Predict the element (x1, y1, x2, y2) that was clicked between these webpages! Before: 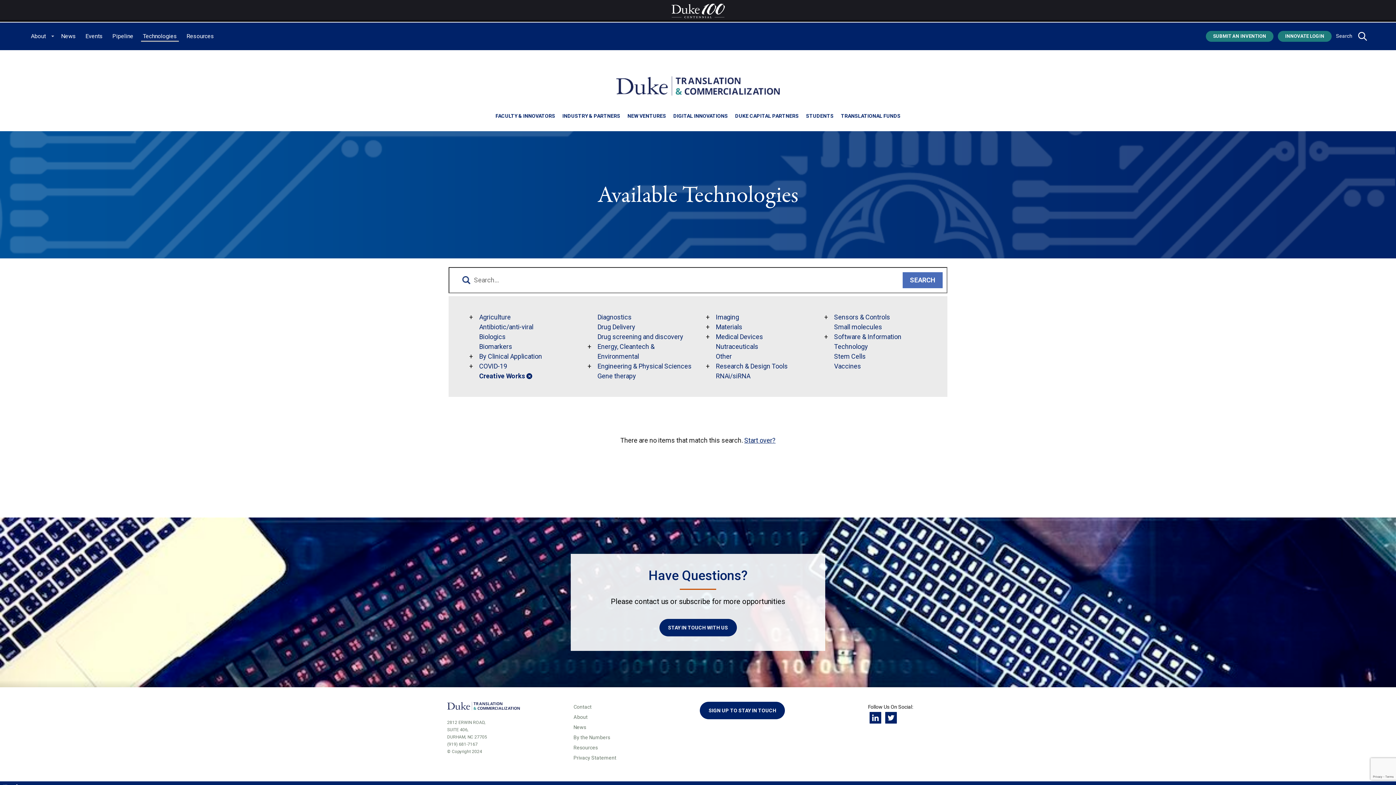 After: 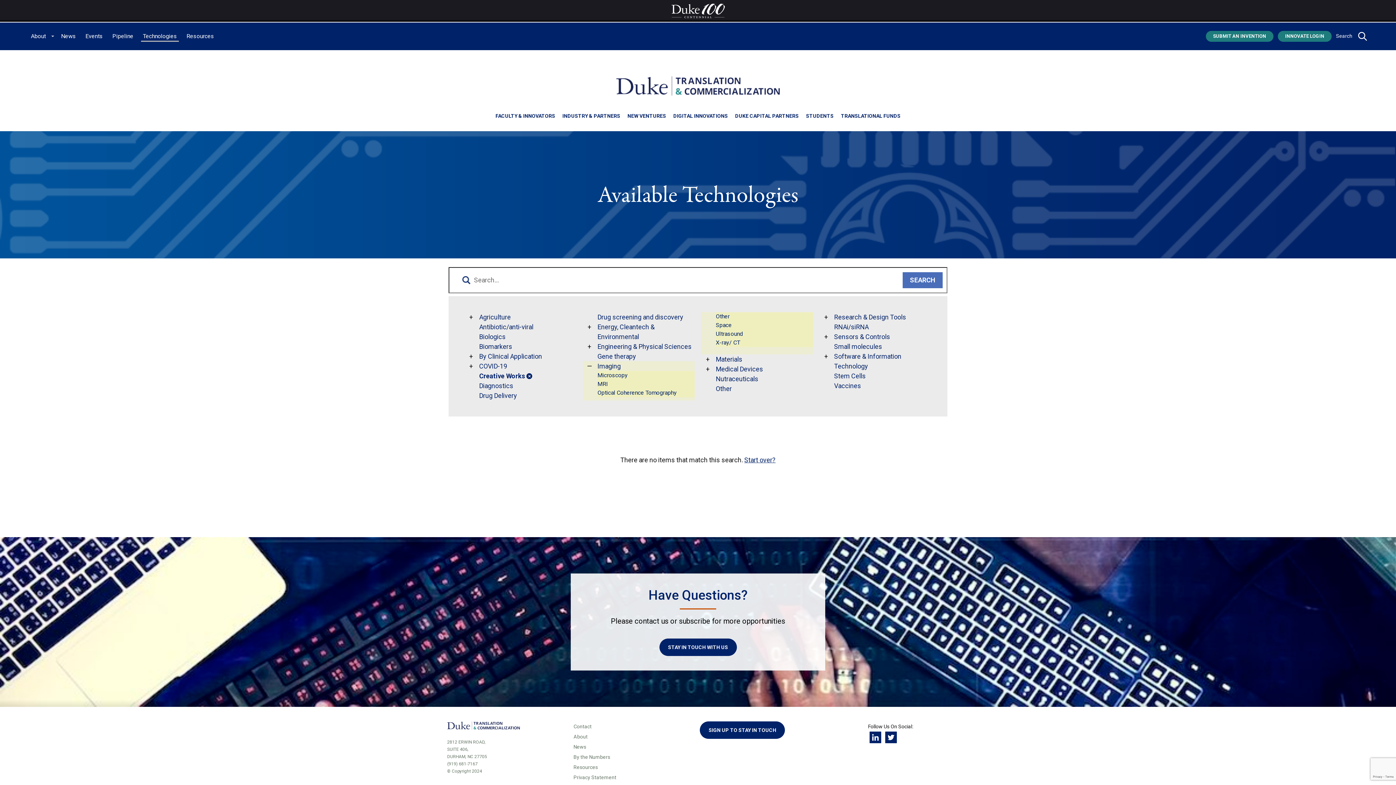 Action: bbox: (702, 312, 713, 322) label: toggle sub menu for 
                  Imaging
                                   link